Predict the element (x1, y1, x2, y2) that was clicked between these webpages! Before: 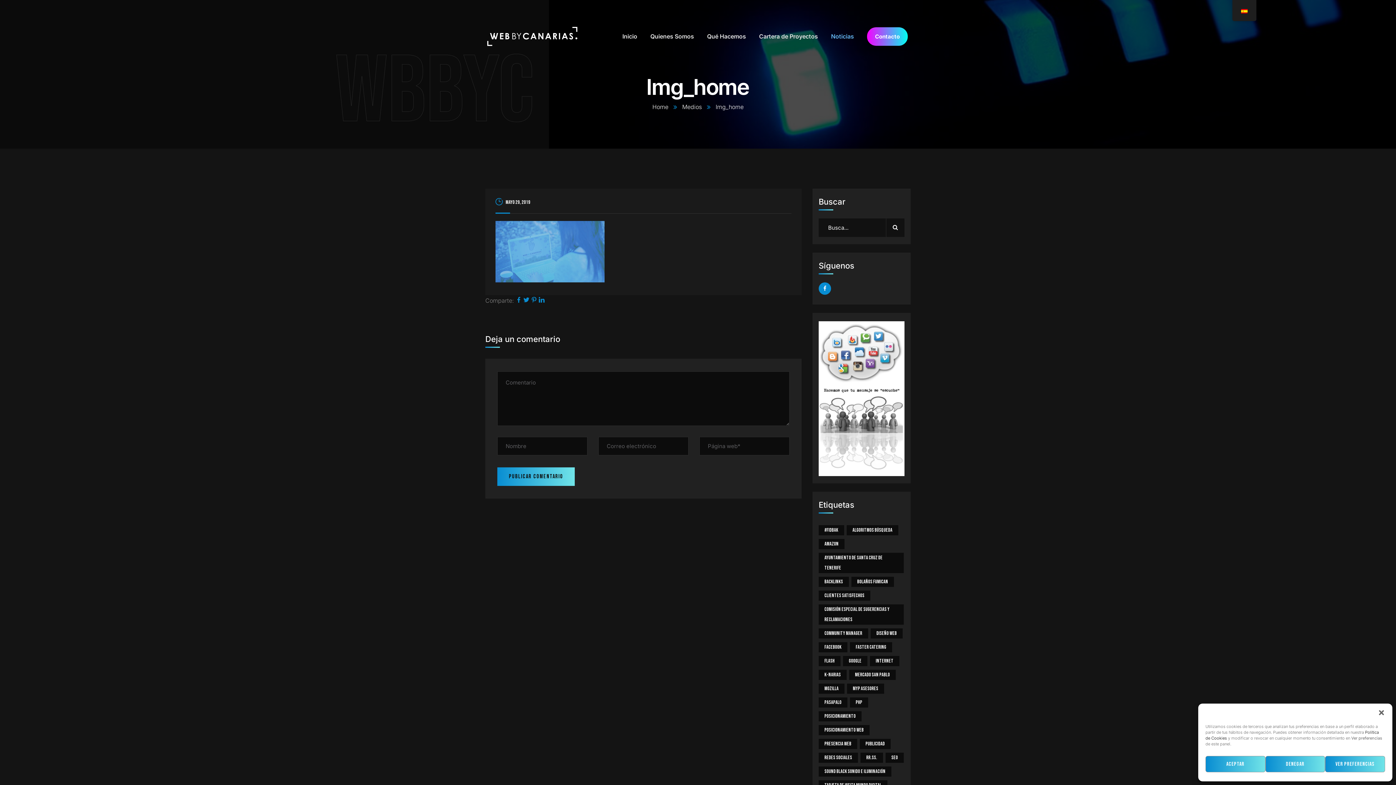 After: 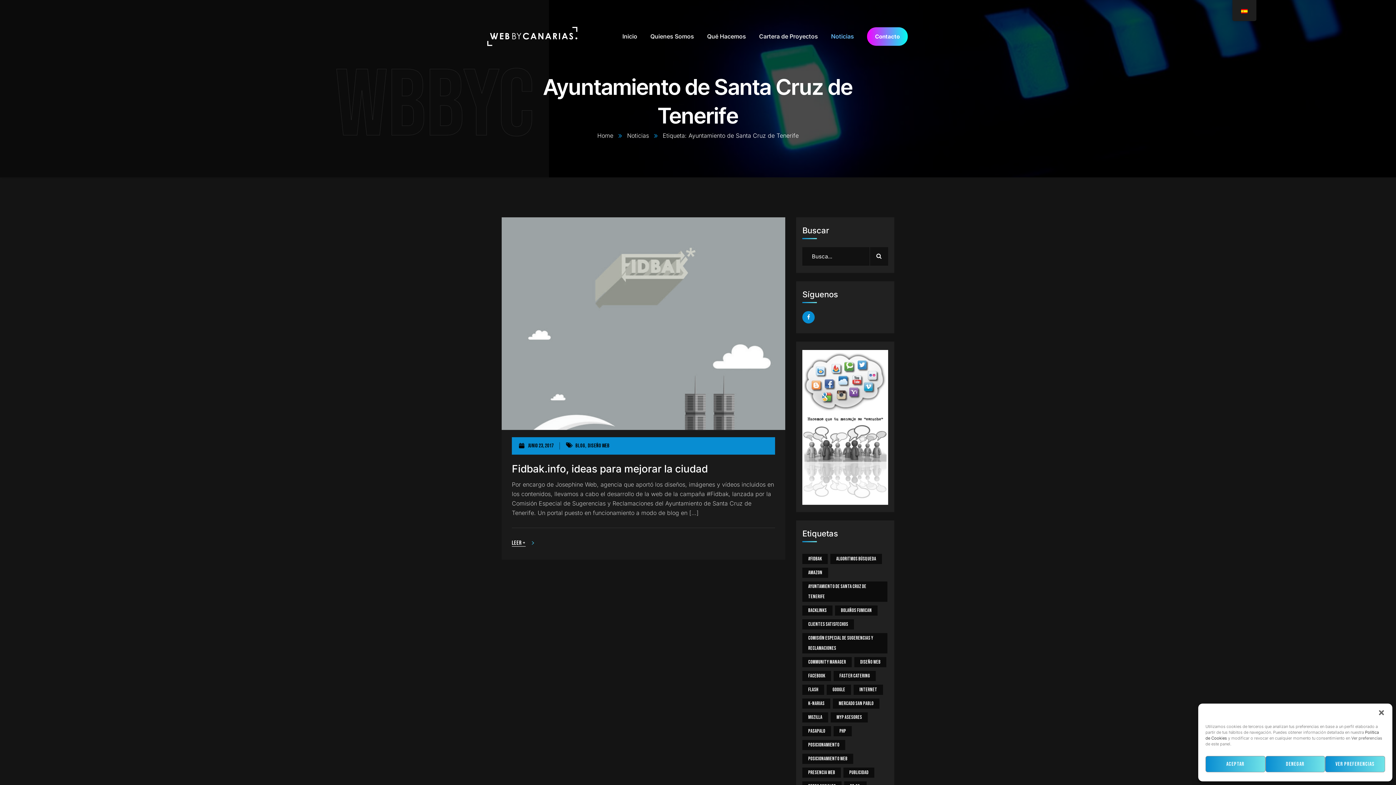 Action: bbox: (818, 553, 904, 573) label: Ayuntamiento de Santa Cruz de Tenerife (1 elemento)